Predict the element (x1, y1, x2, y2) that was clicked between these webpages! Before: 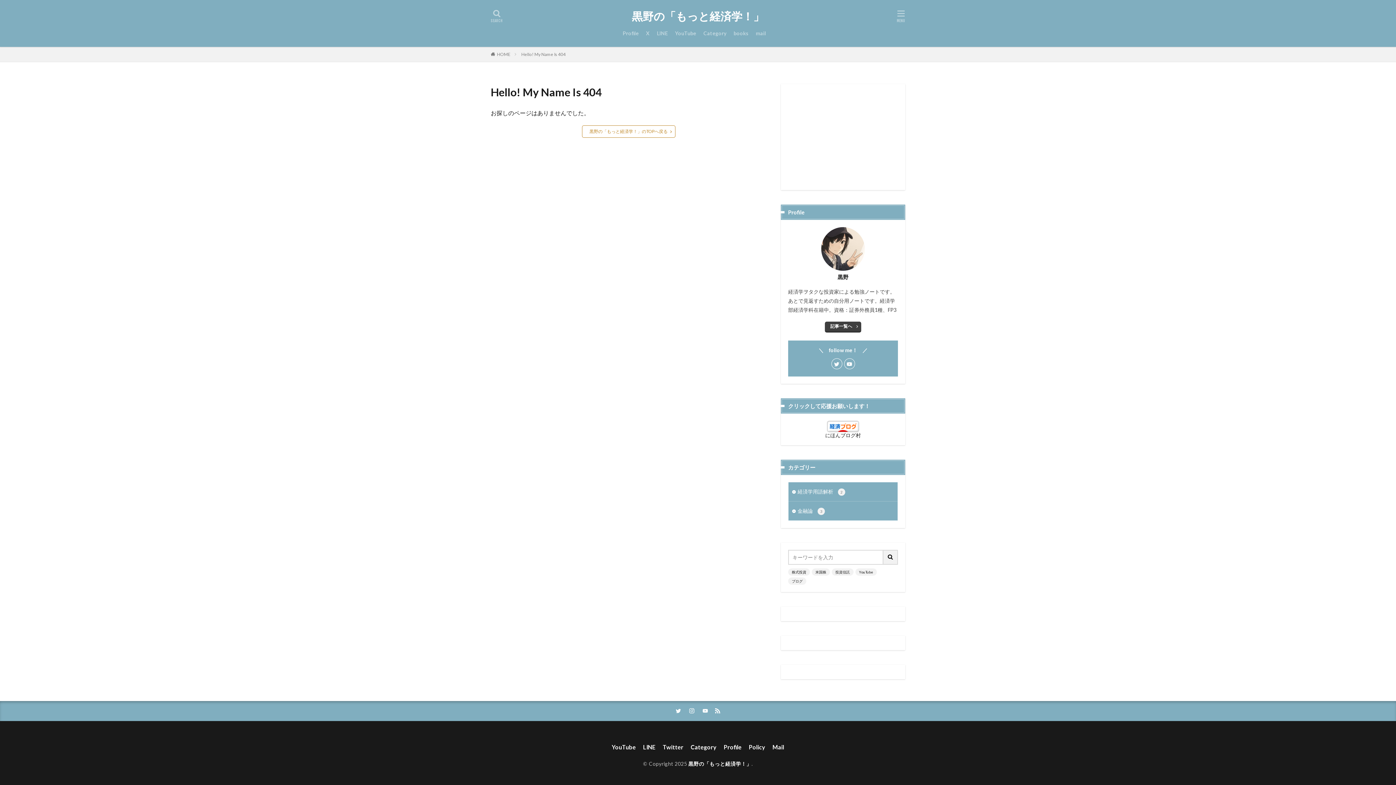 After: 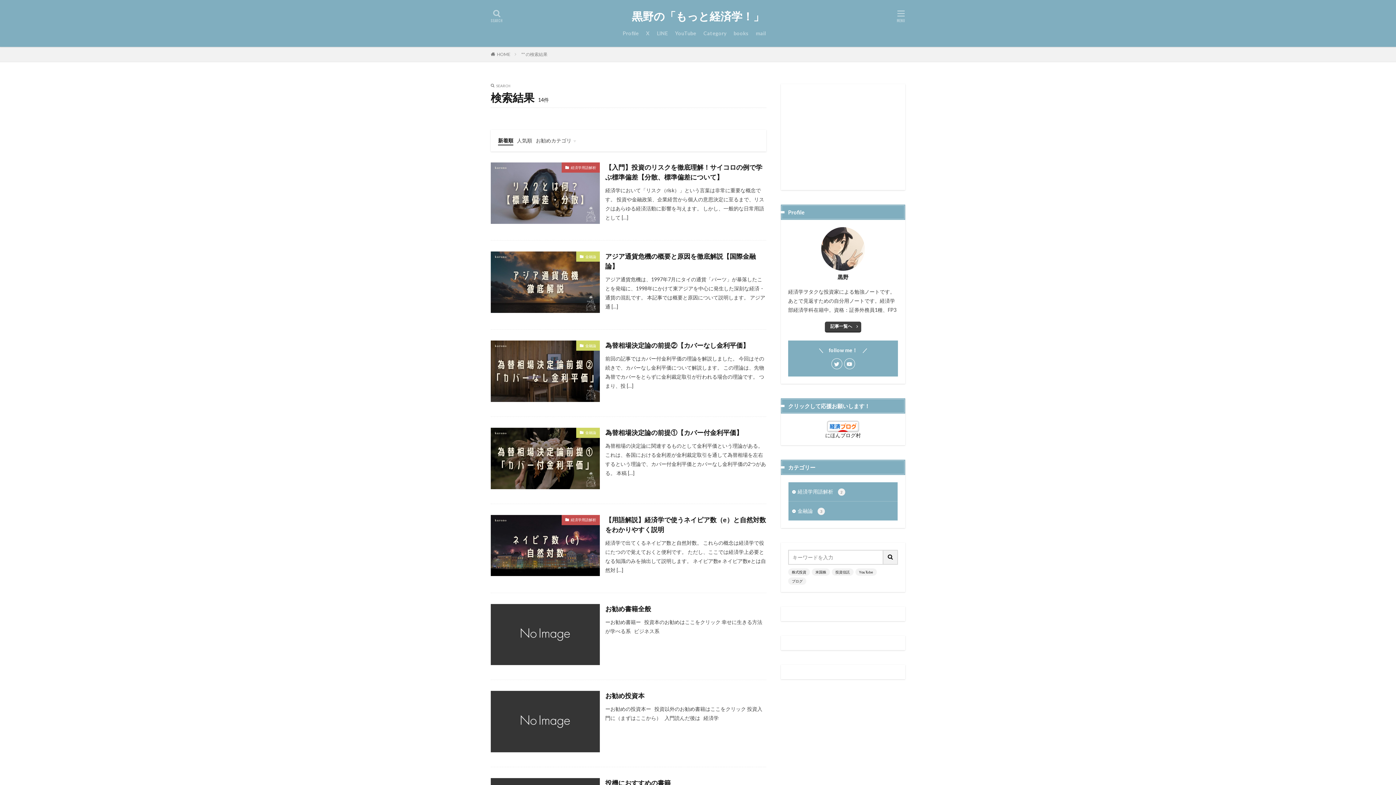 Action: bbox: (883, 550, 898, 565)